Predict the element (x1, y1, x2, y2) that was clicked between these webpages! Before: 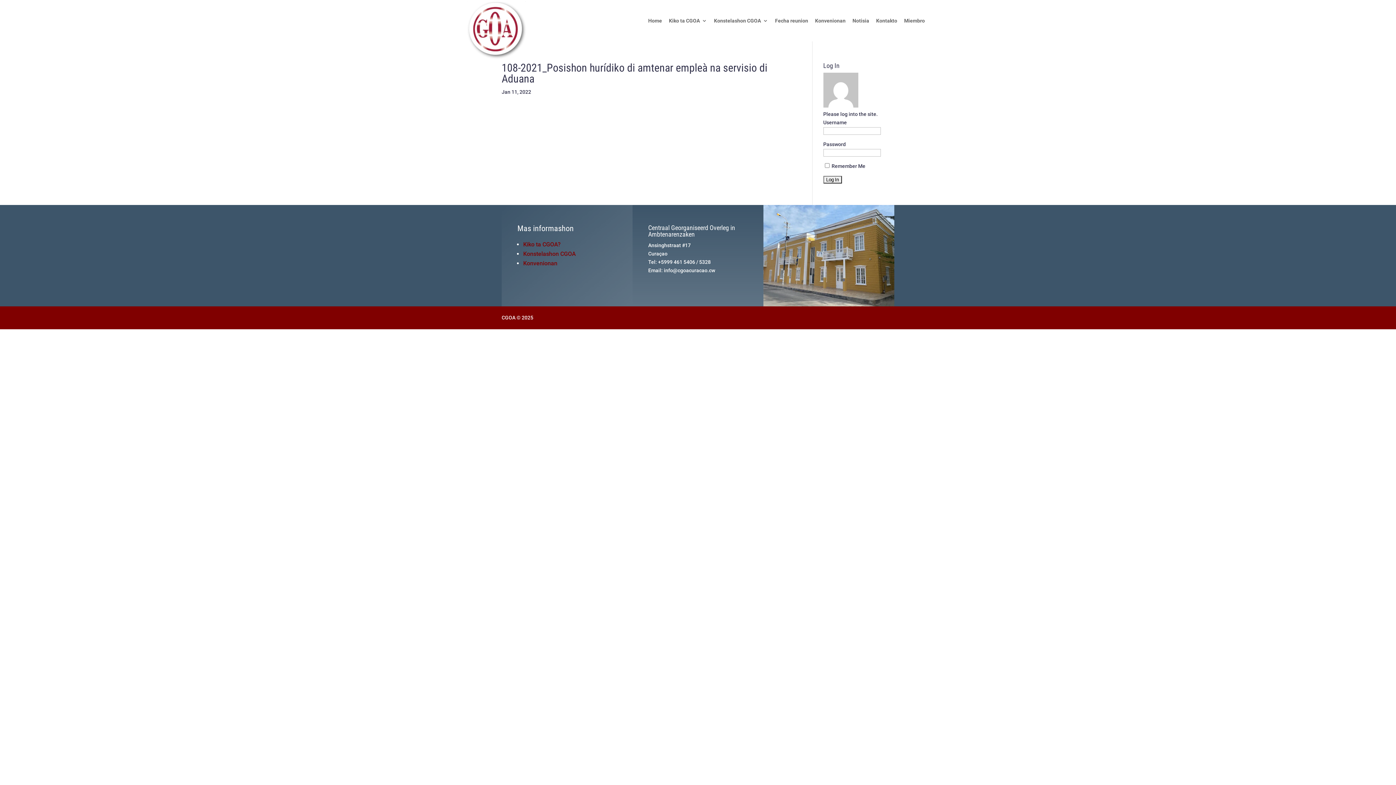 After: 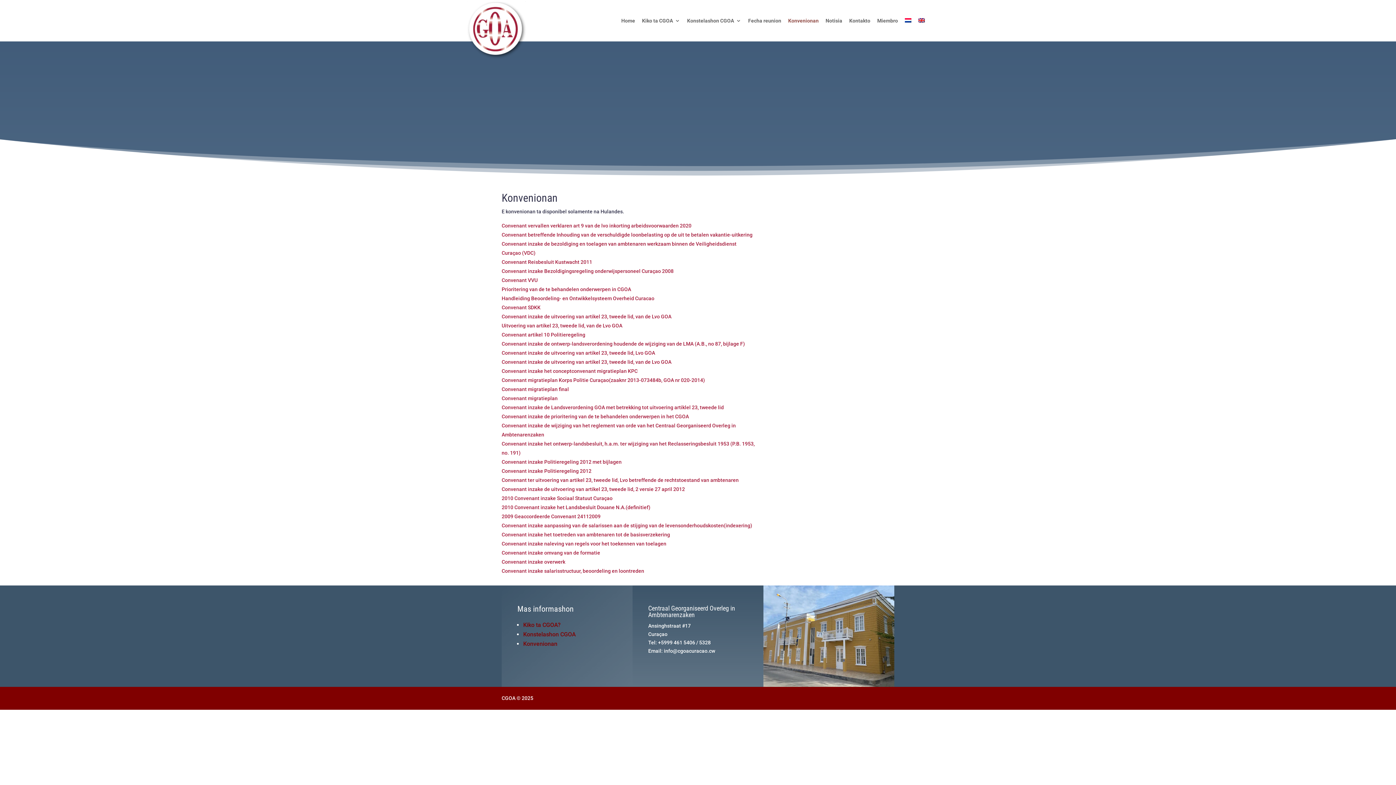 Action: label: Konvenionan bbox: (815, 18, 845, 41)